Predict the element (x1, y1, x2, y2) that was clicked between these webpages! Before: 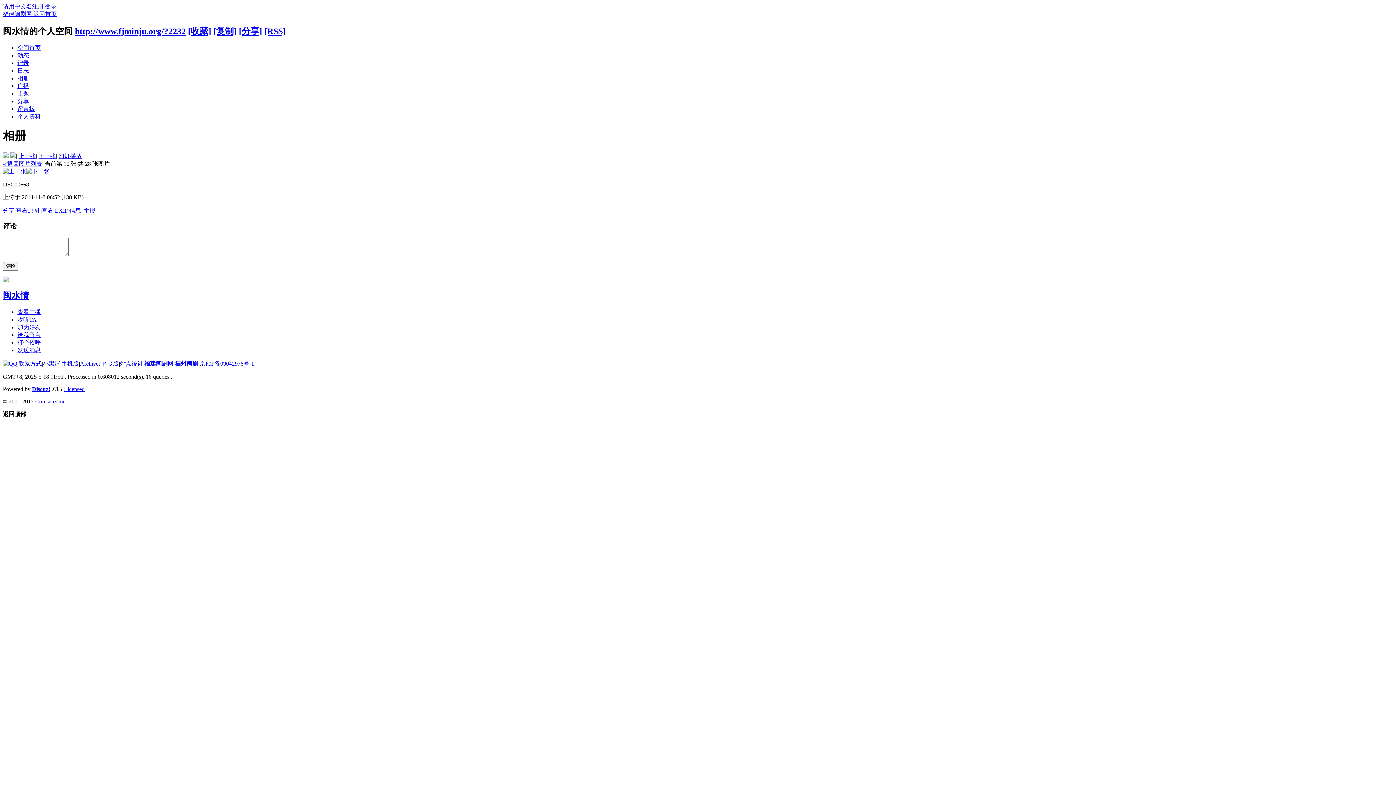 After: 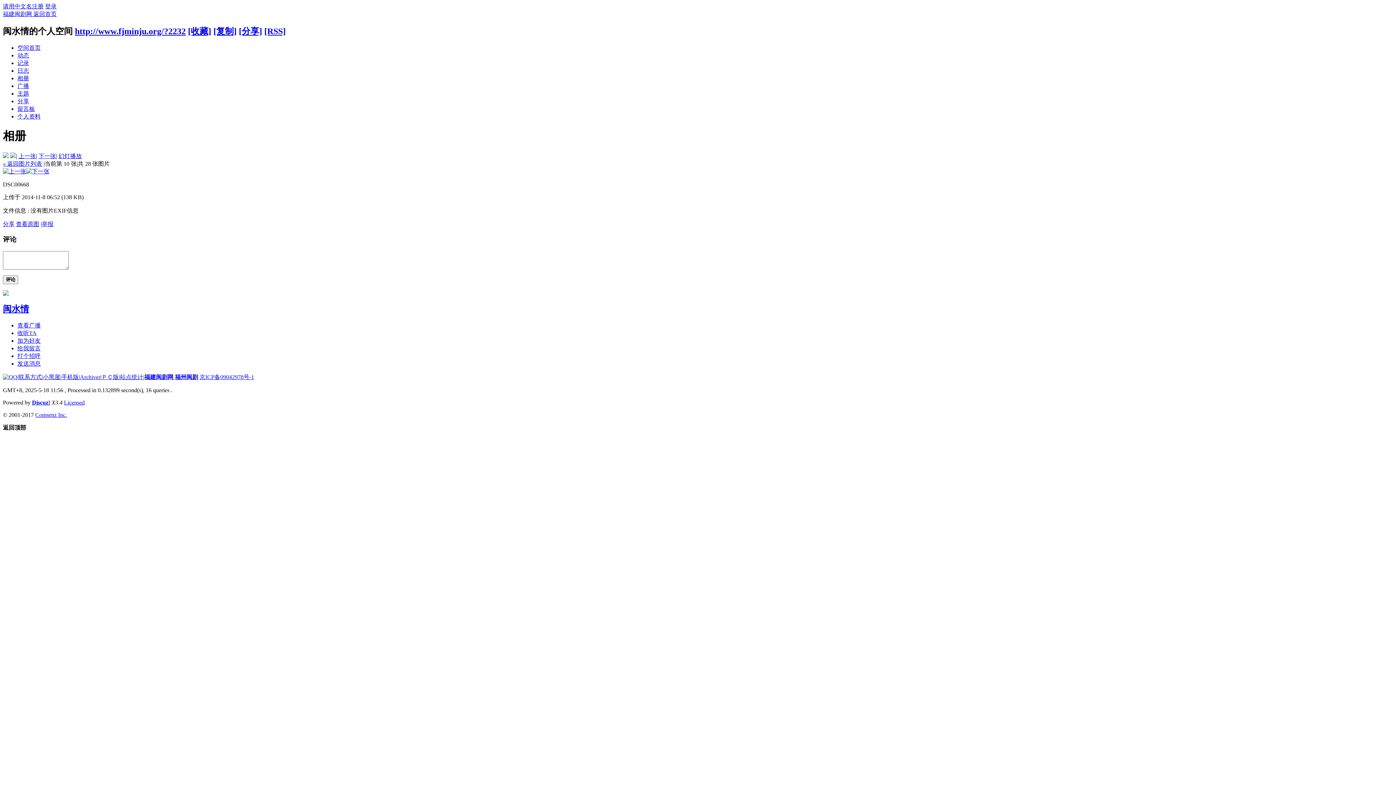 Action: bbox: (41, 207, 81, 213) label: 查看 EXIF 信息